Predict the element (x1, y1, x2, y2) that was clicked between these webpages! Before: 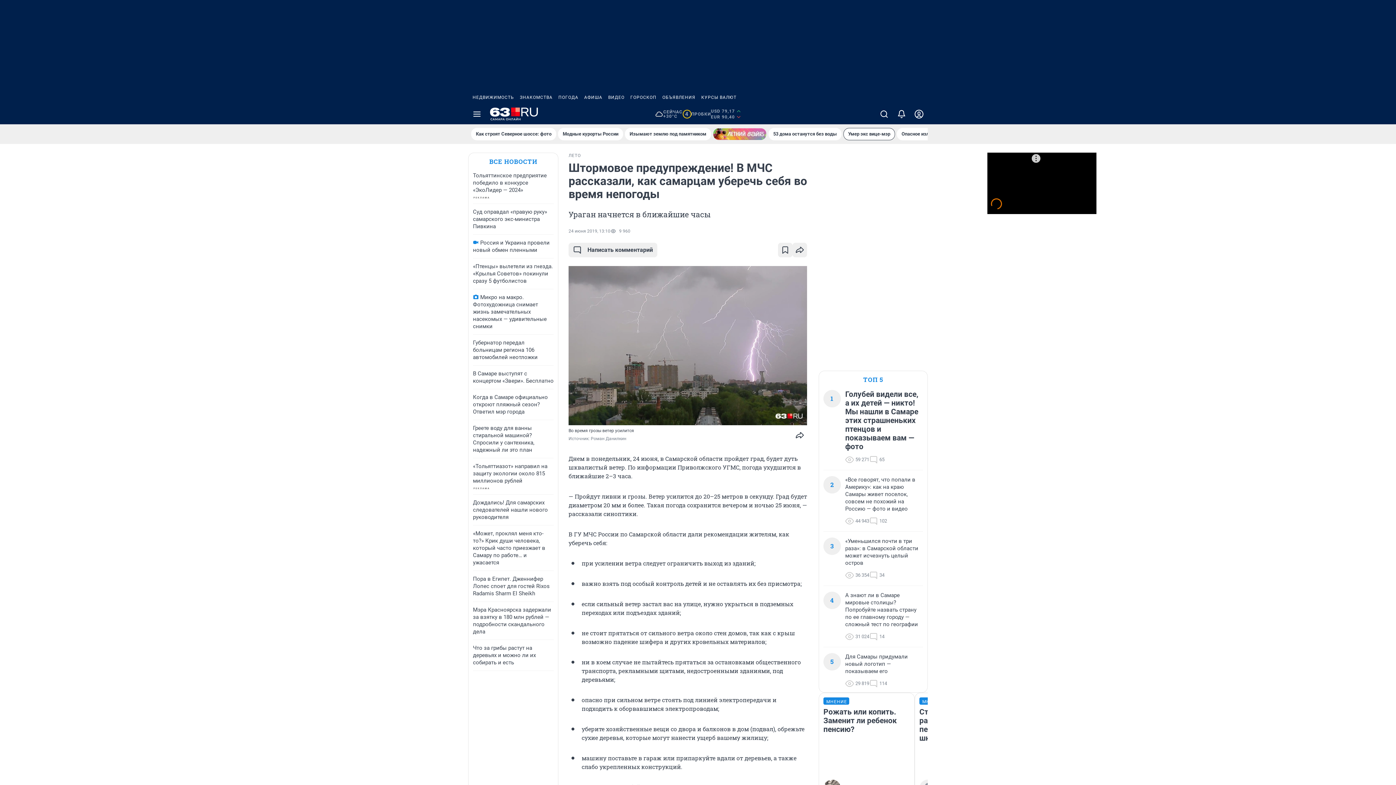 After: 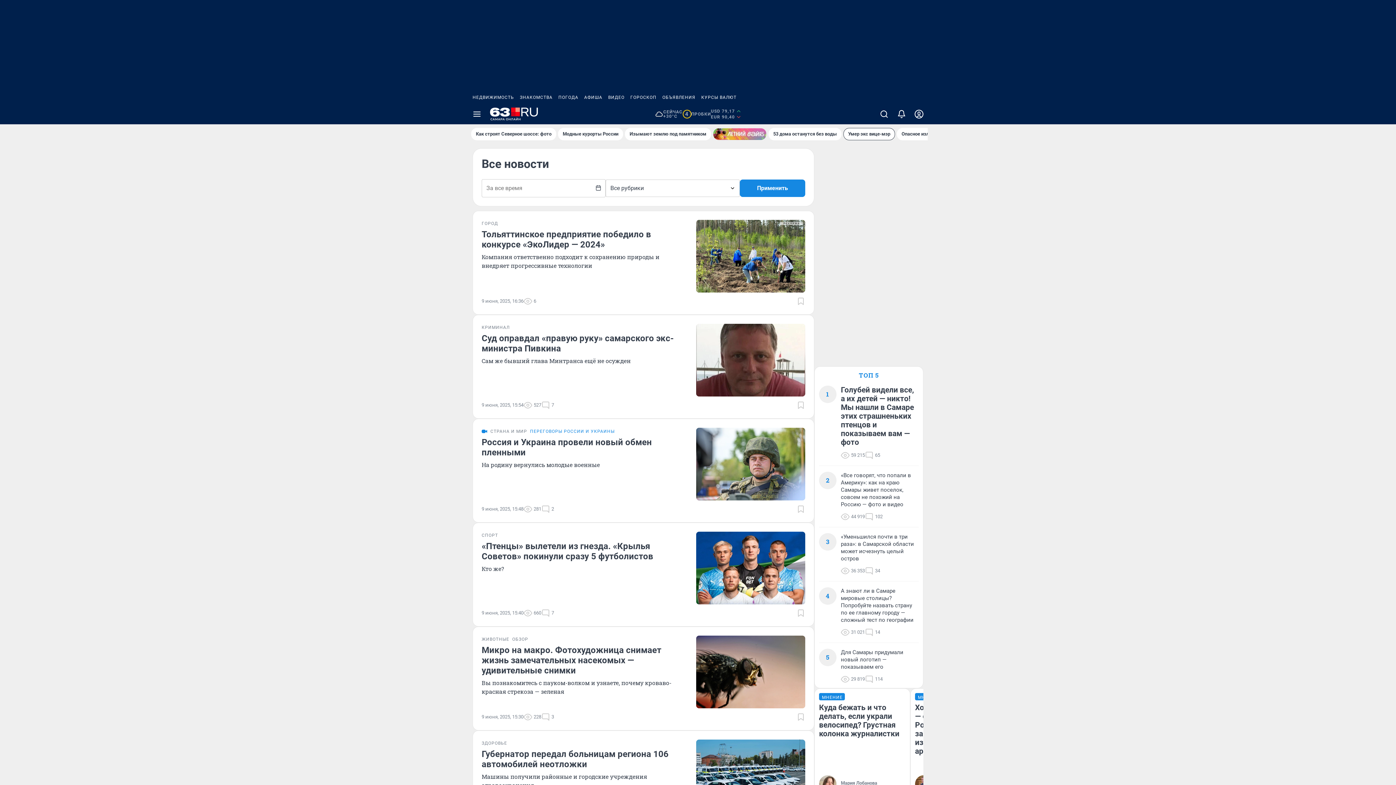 Action: label: ВСЕ НОВОСТИ bbox: (489, 157, 537, 166)